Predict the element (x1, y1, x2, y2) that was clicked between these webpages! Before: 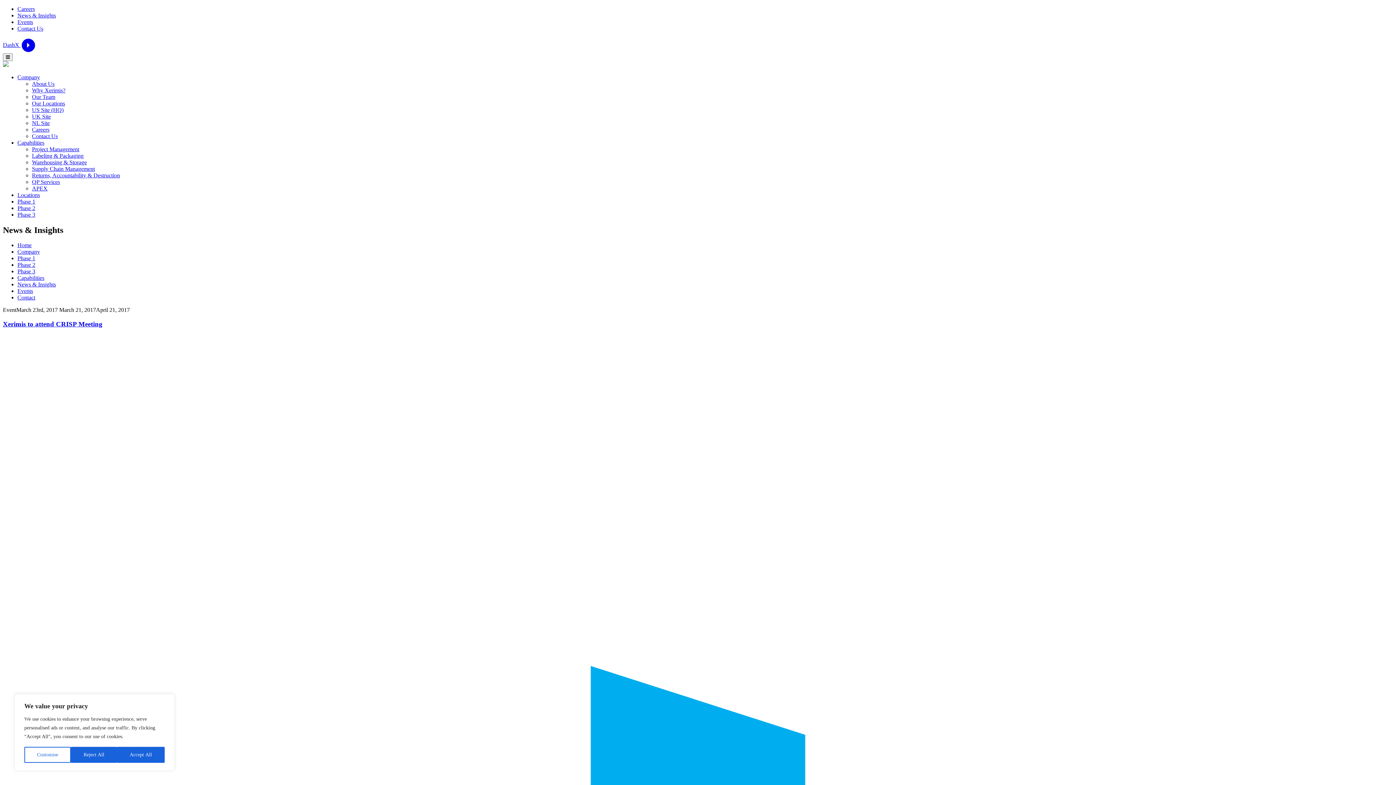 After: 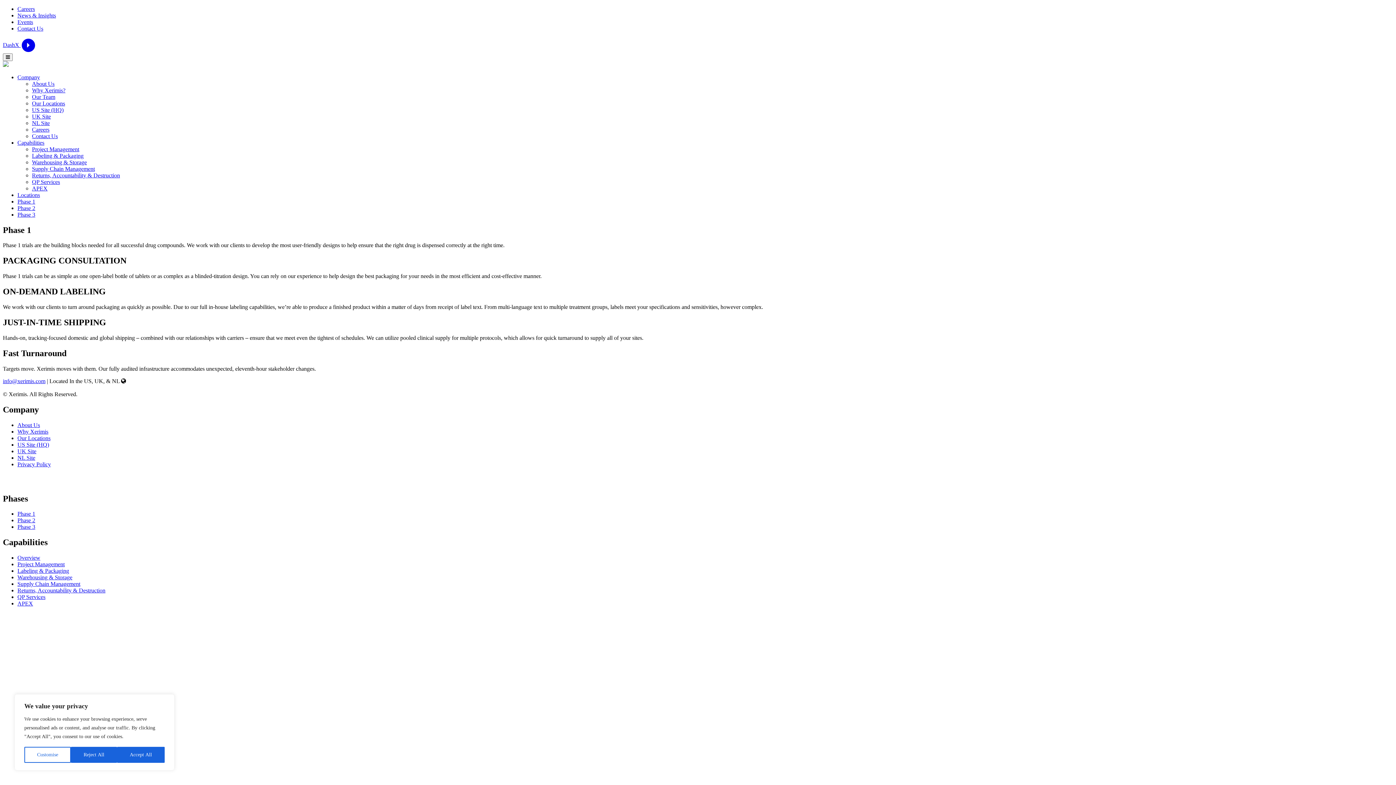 Action: bbox: (17, 255, 35, 261) label: Phase 1